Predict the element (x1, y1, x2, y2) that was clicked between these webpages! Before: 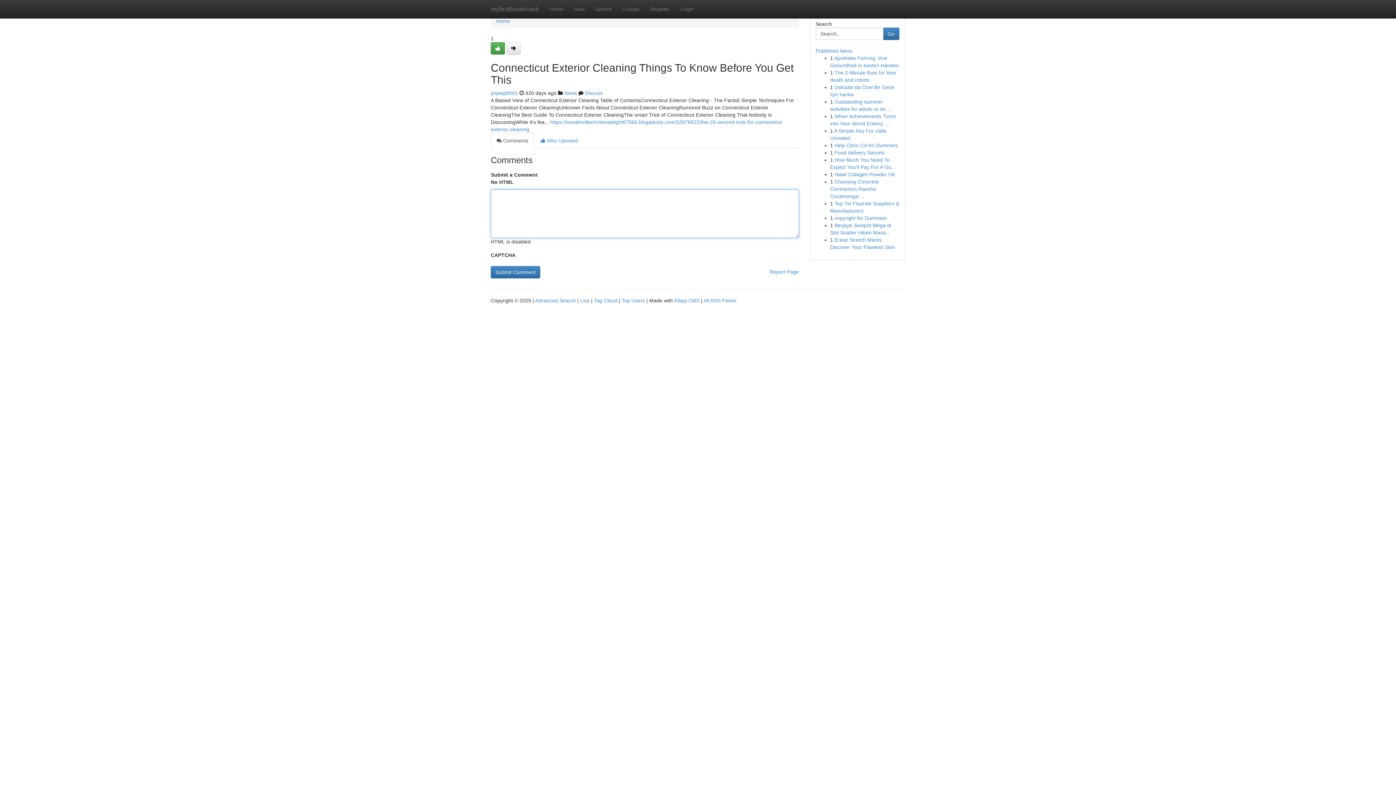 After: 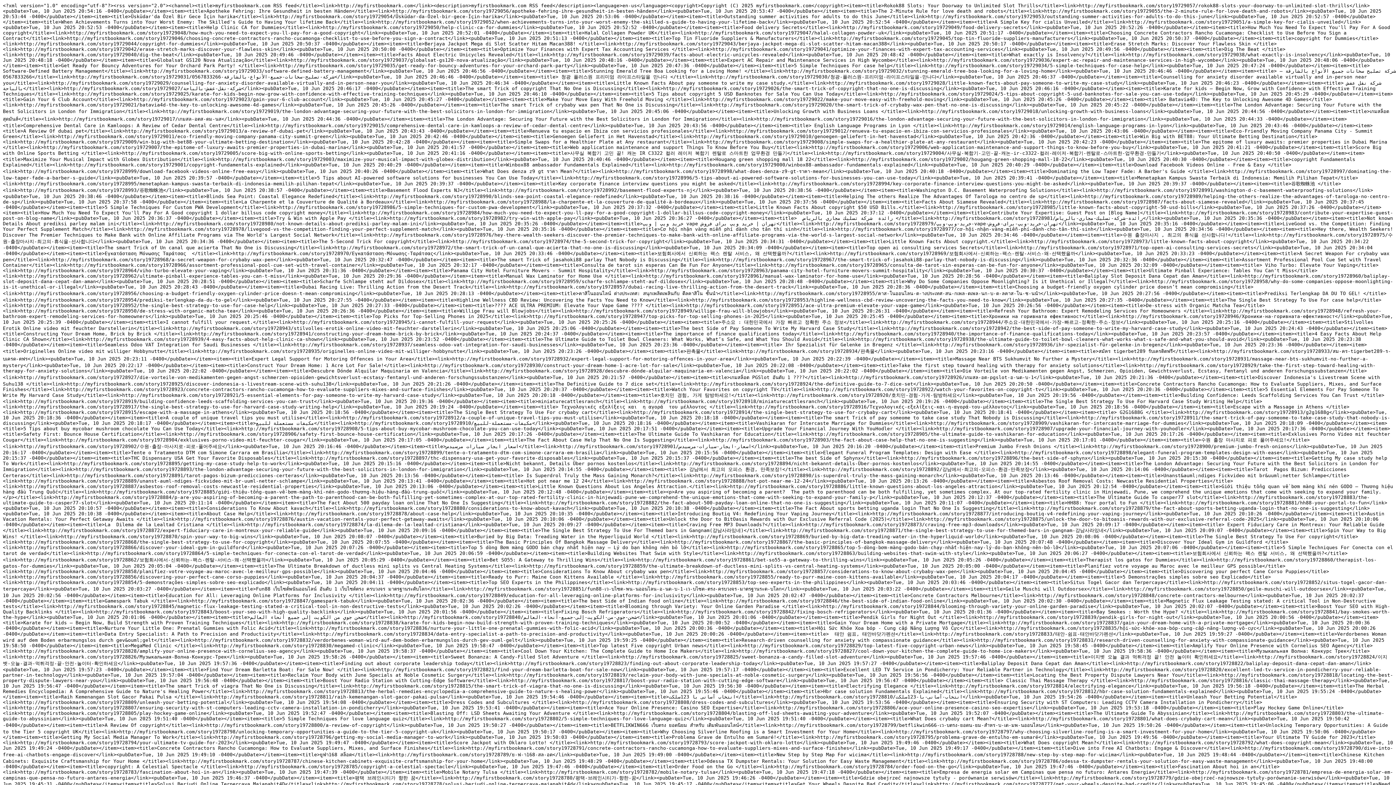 Action: bbox: (703, 297, 736, 303) label: All RSS Feeds